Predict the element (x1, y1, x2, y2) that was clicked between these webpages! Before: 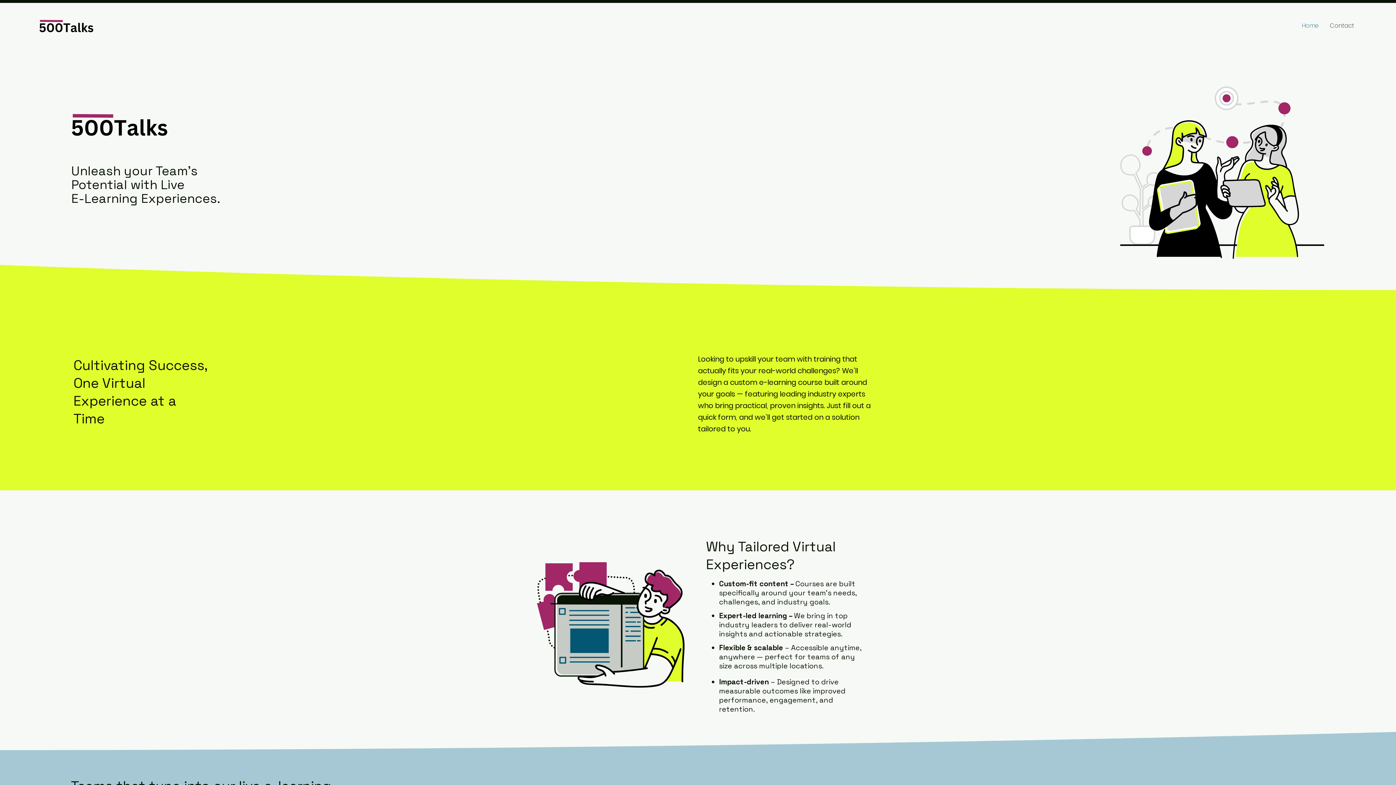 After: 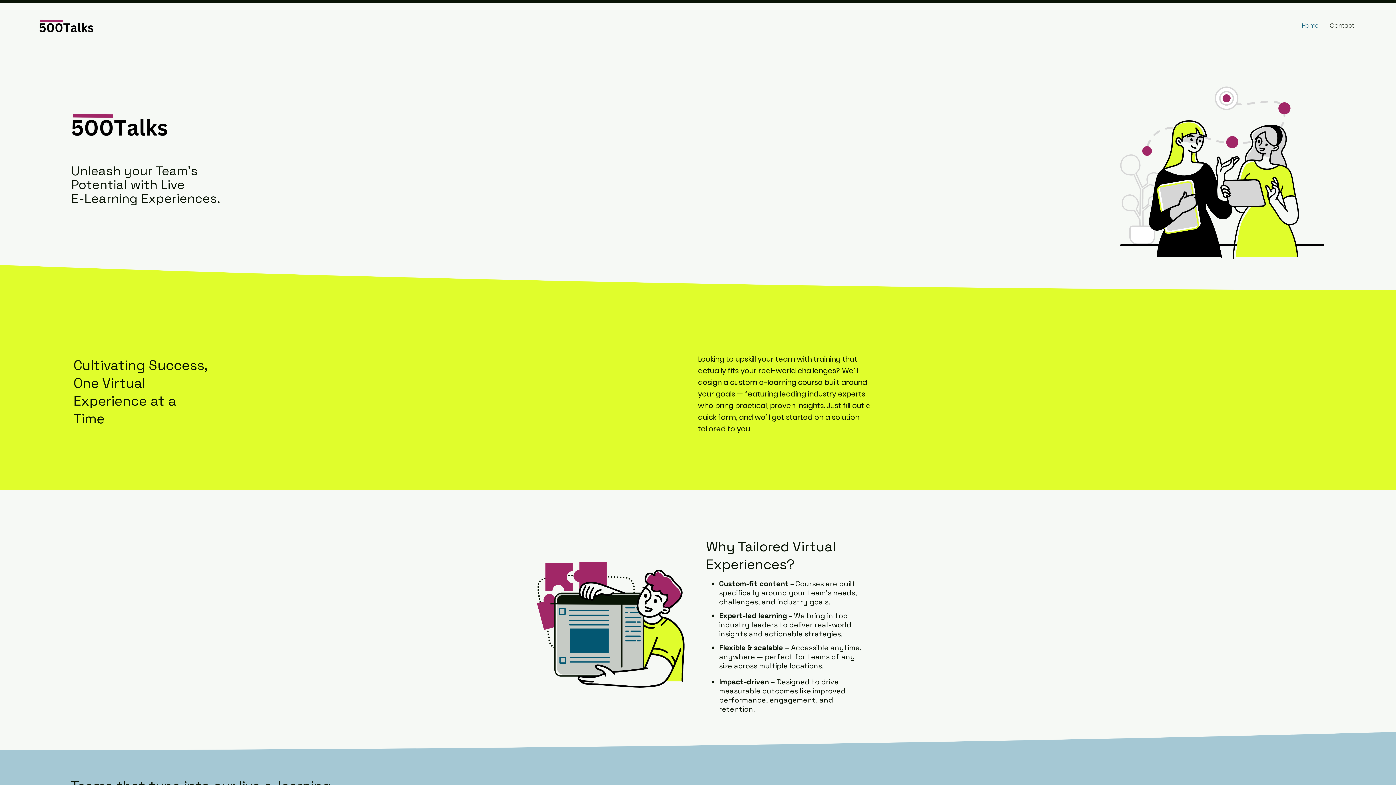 Action: bbox: (1324, 16, 1360, 34) label: Contact